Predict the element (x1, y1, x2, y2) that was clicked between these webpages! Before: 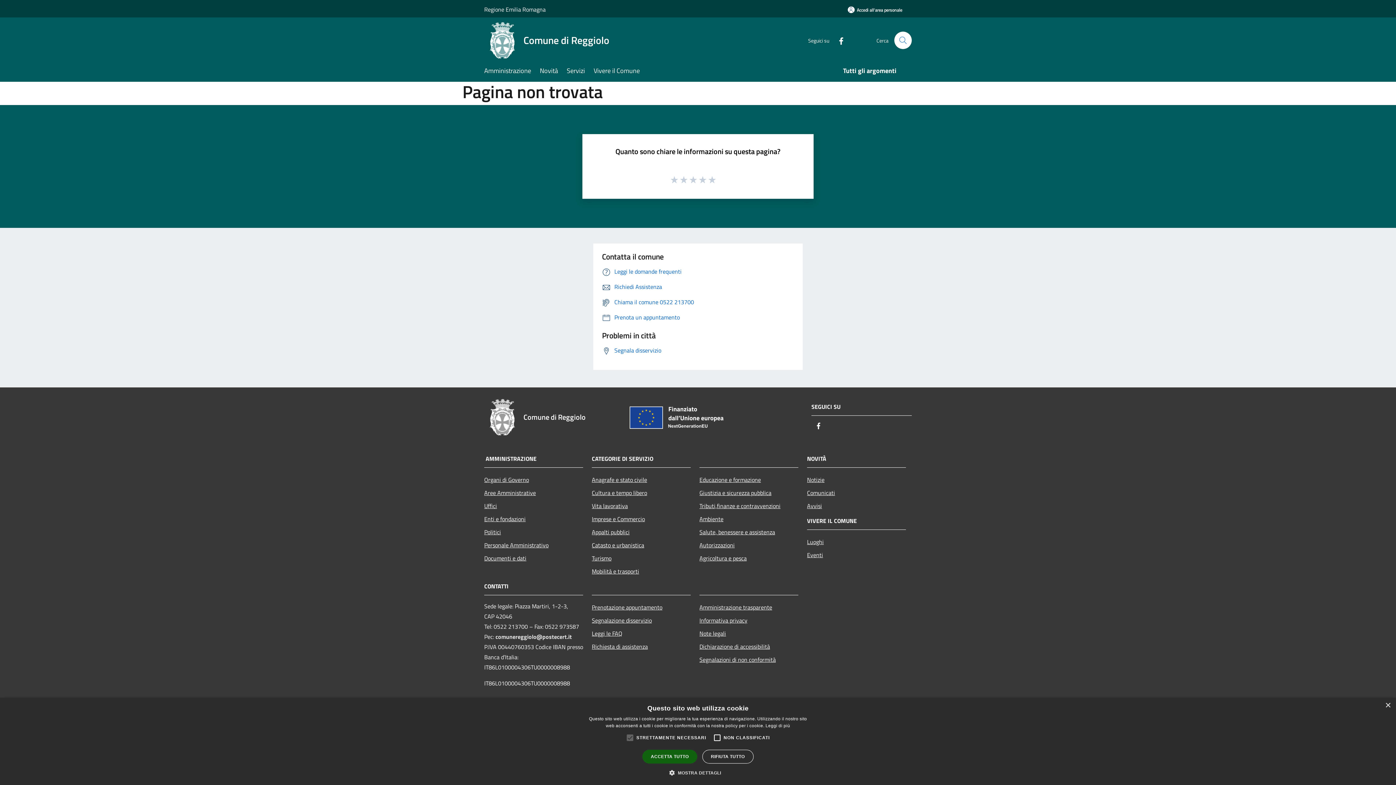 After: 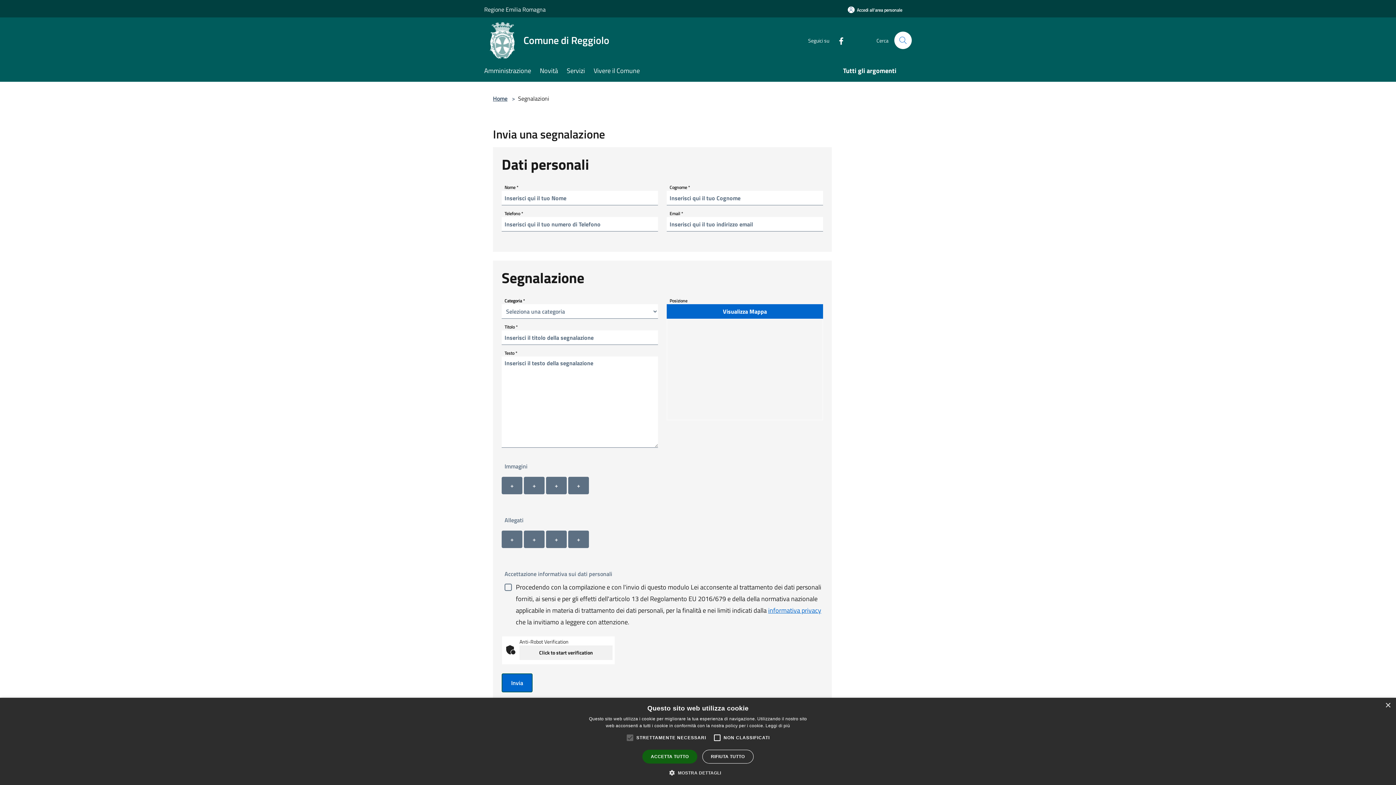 Action: bbox: (592, 614, 690, 627) label: Segnalazione disservizio